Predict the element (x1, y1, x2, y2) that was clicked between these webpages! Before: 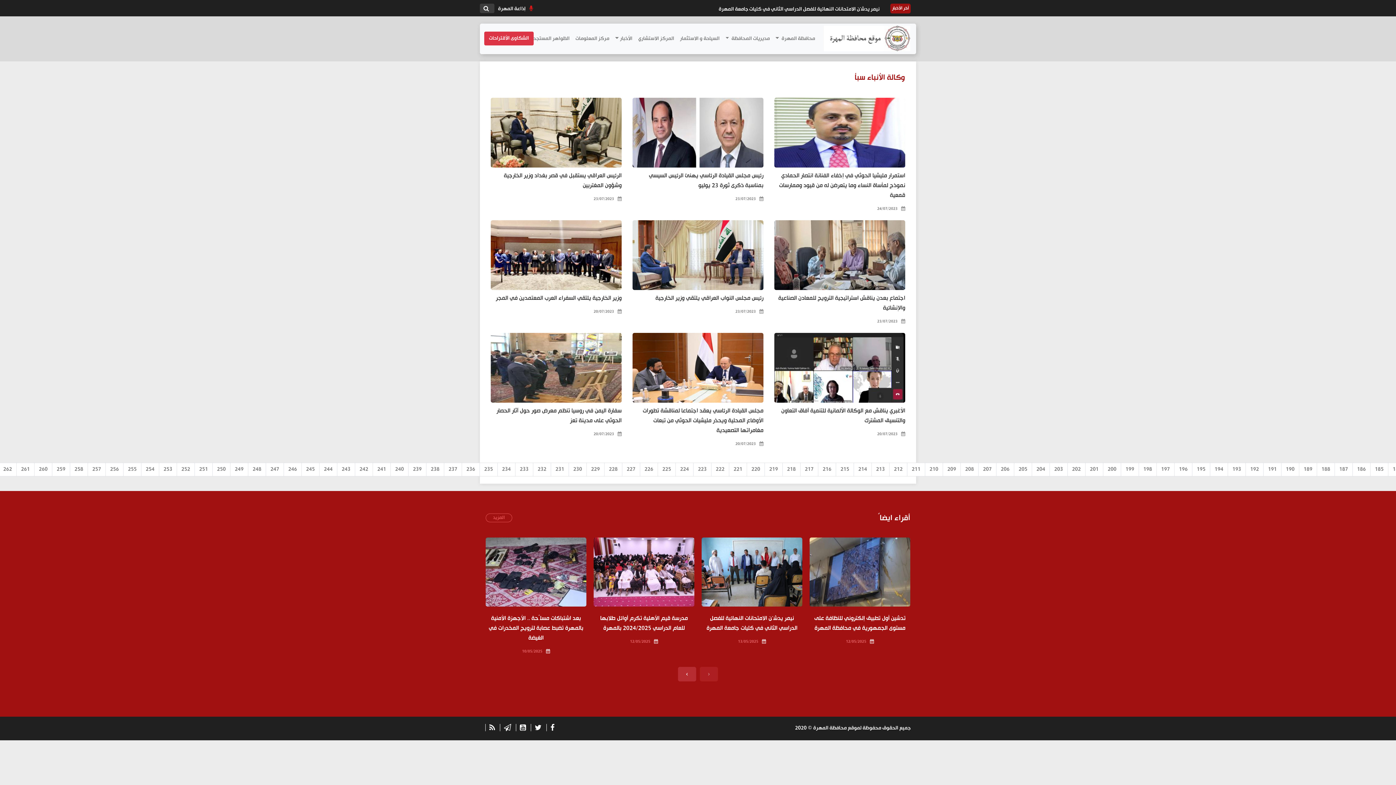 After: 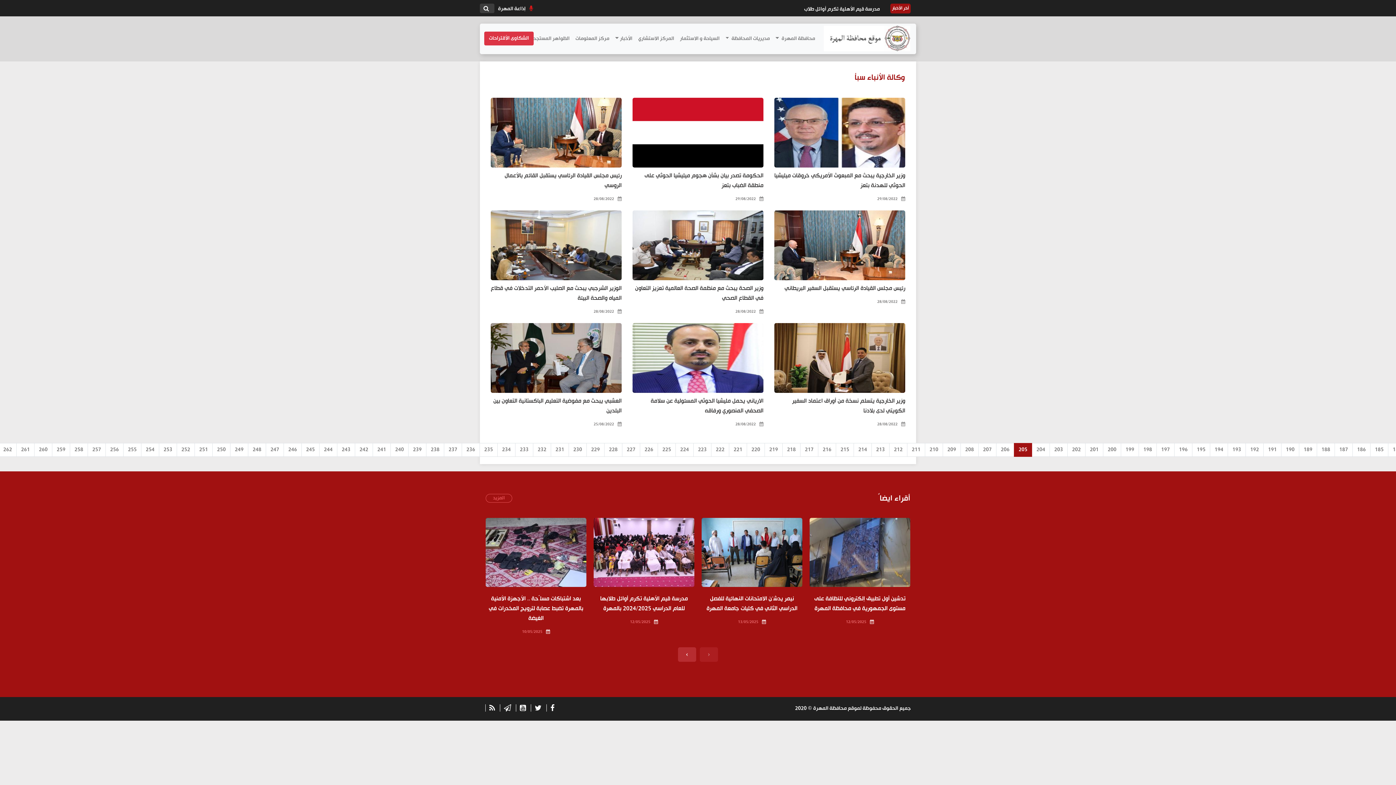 Action: label: 205 bbox: (1014, 462, 1032, 476)